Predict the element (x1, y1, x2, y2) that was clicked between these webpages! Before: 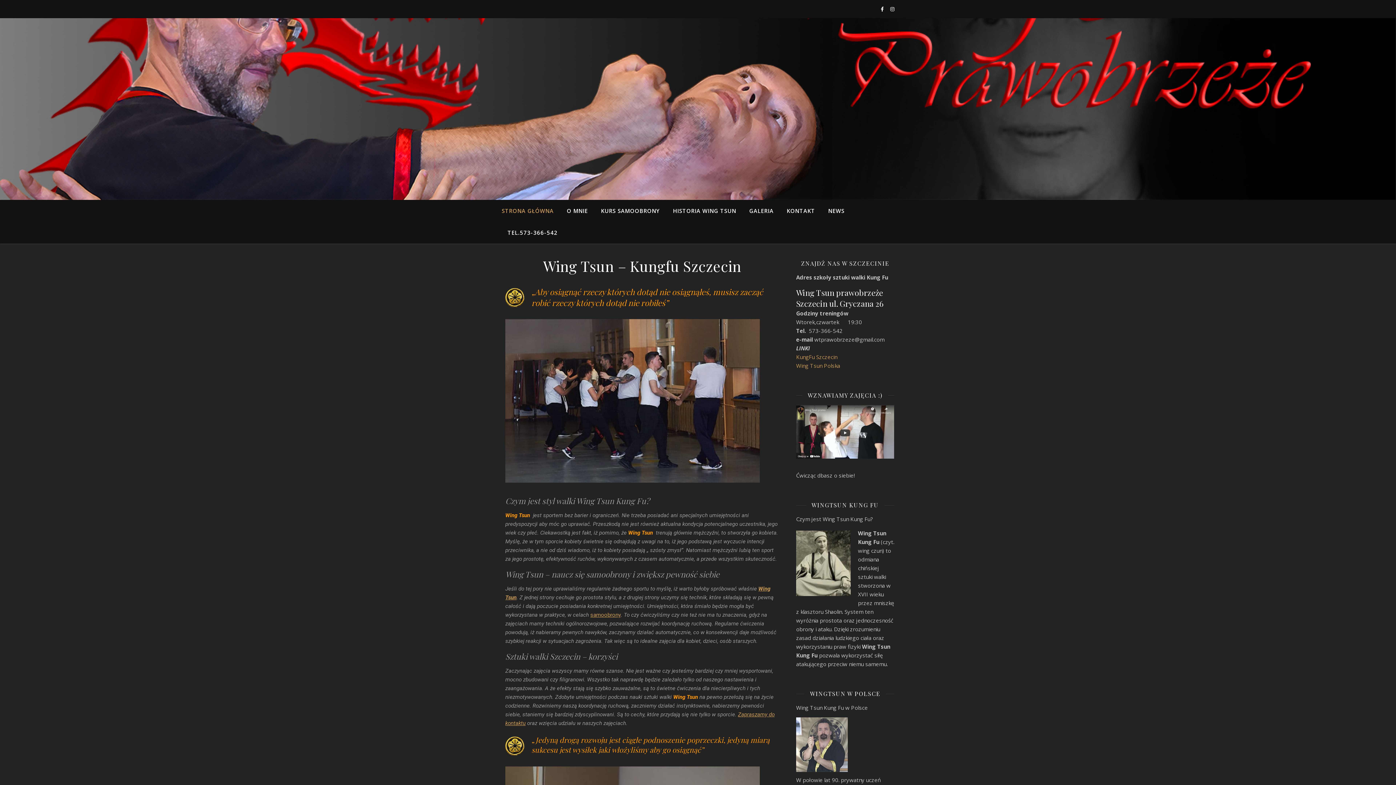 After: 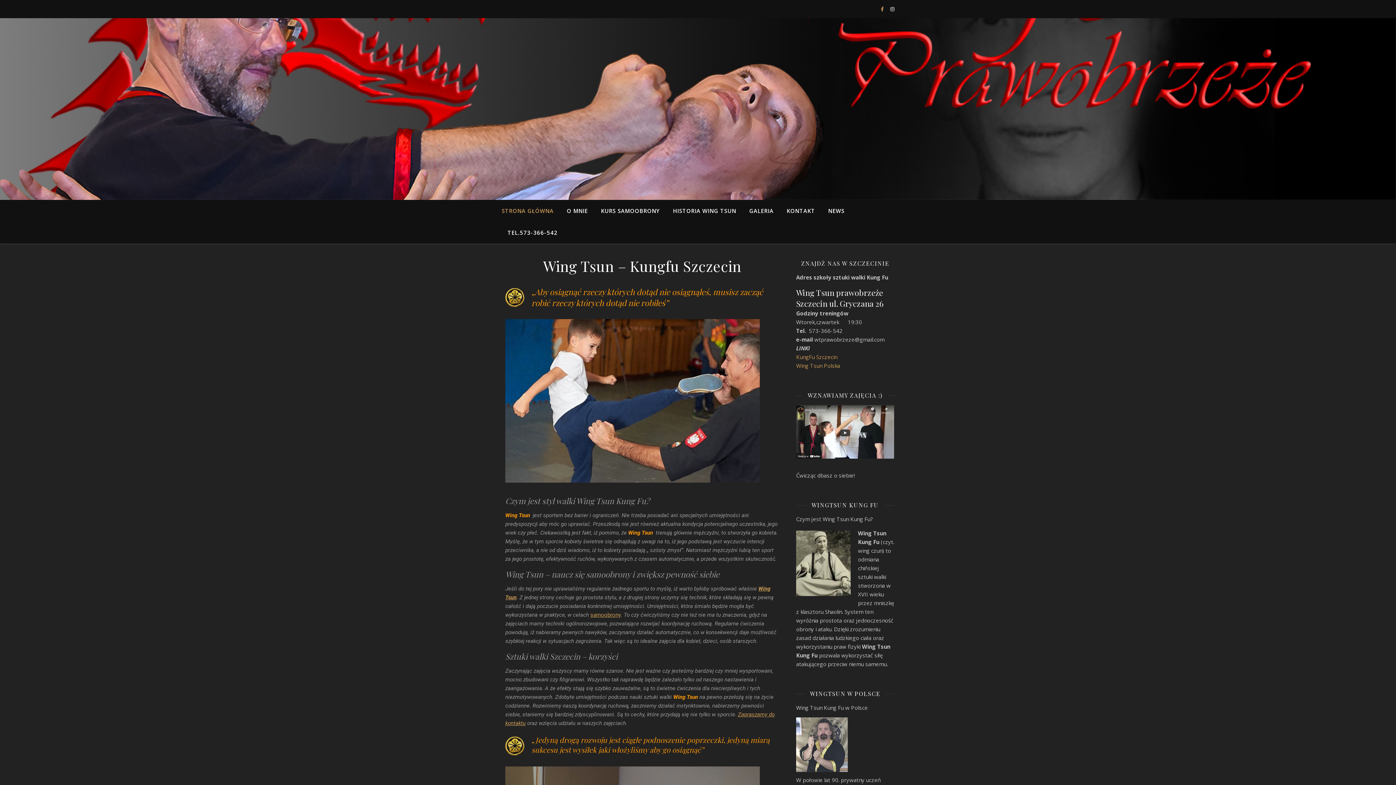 Action: label:   bbox: (881, 5, 885, 12)